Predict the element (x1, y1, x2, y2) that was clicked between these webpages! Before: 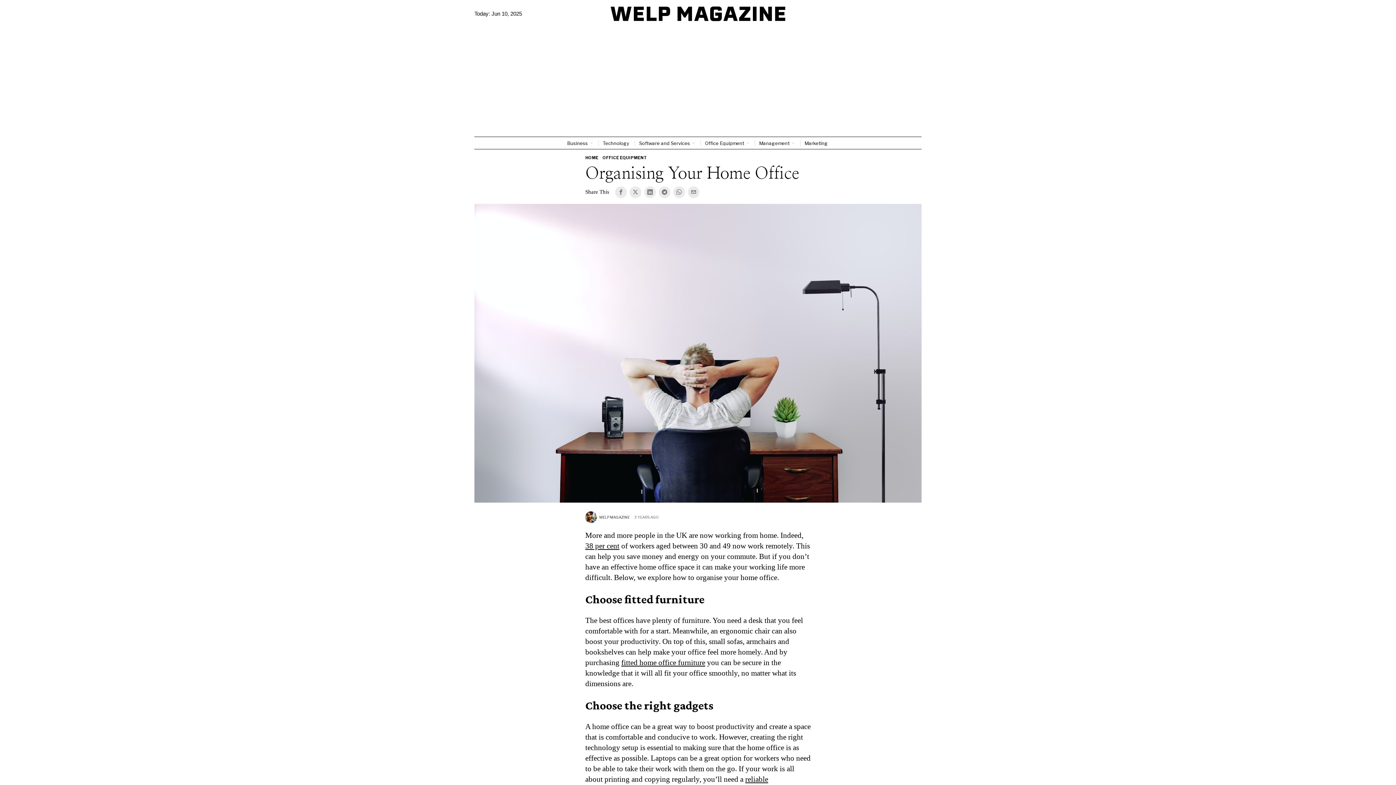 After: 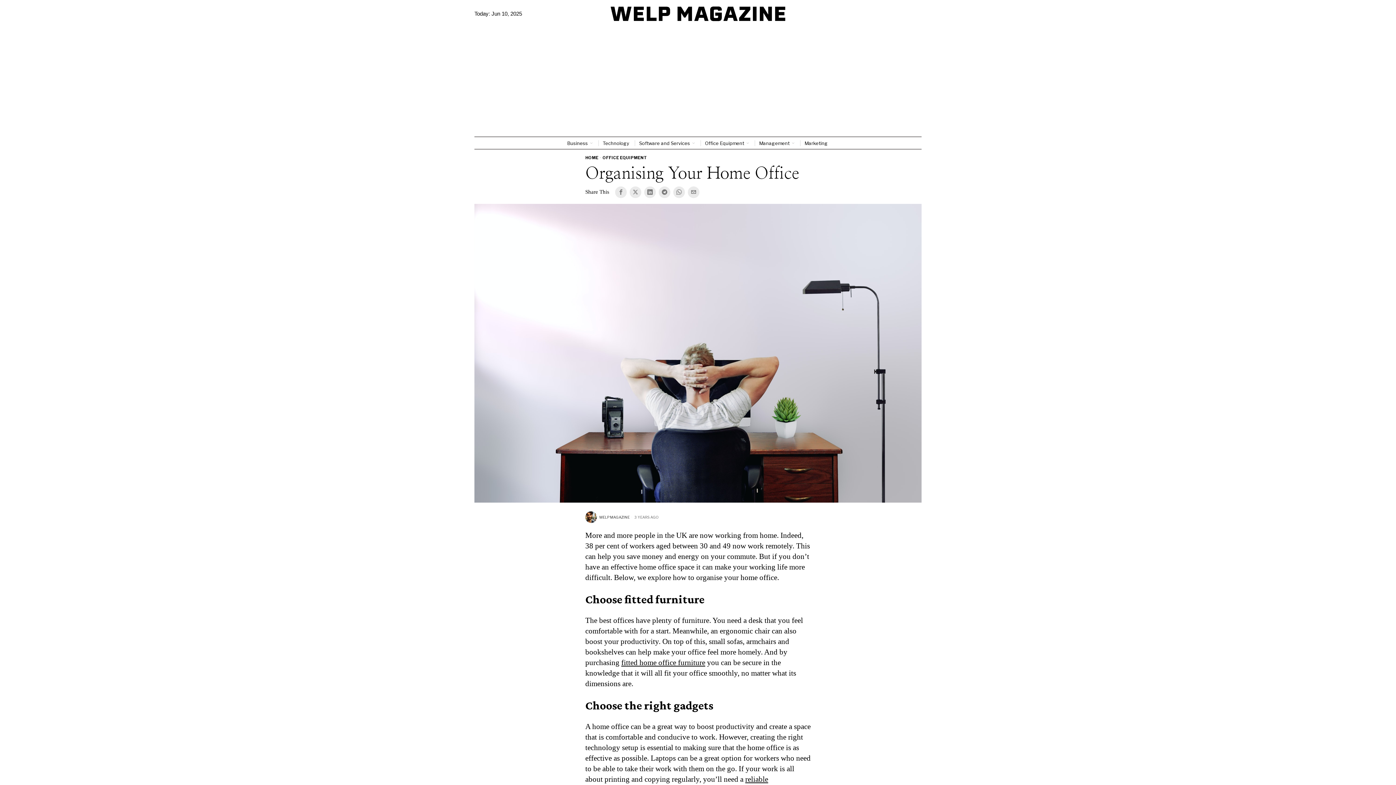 Action: bbox: (585, 541, 619, 550) label: 38 per cent